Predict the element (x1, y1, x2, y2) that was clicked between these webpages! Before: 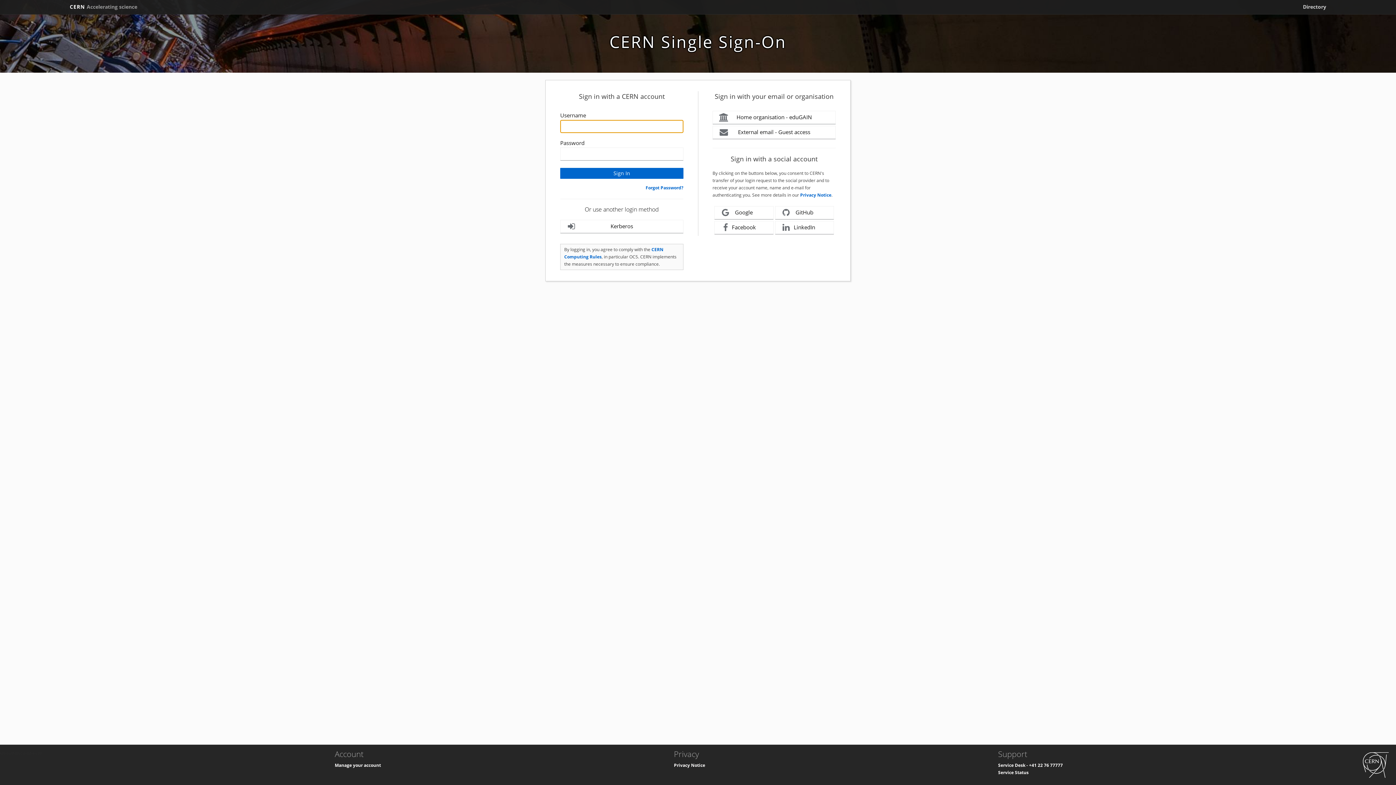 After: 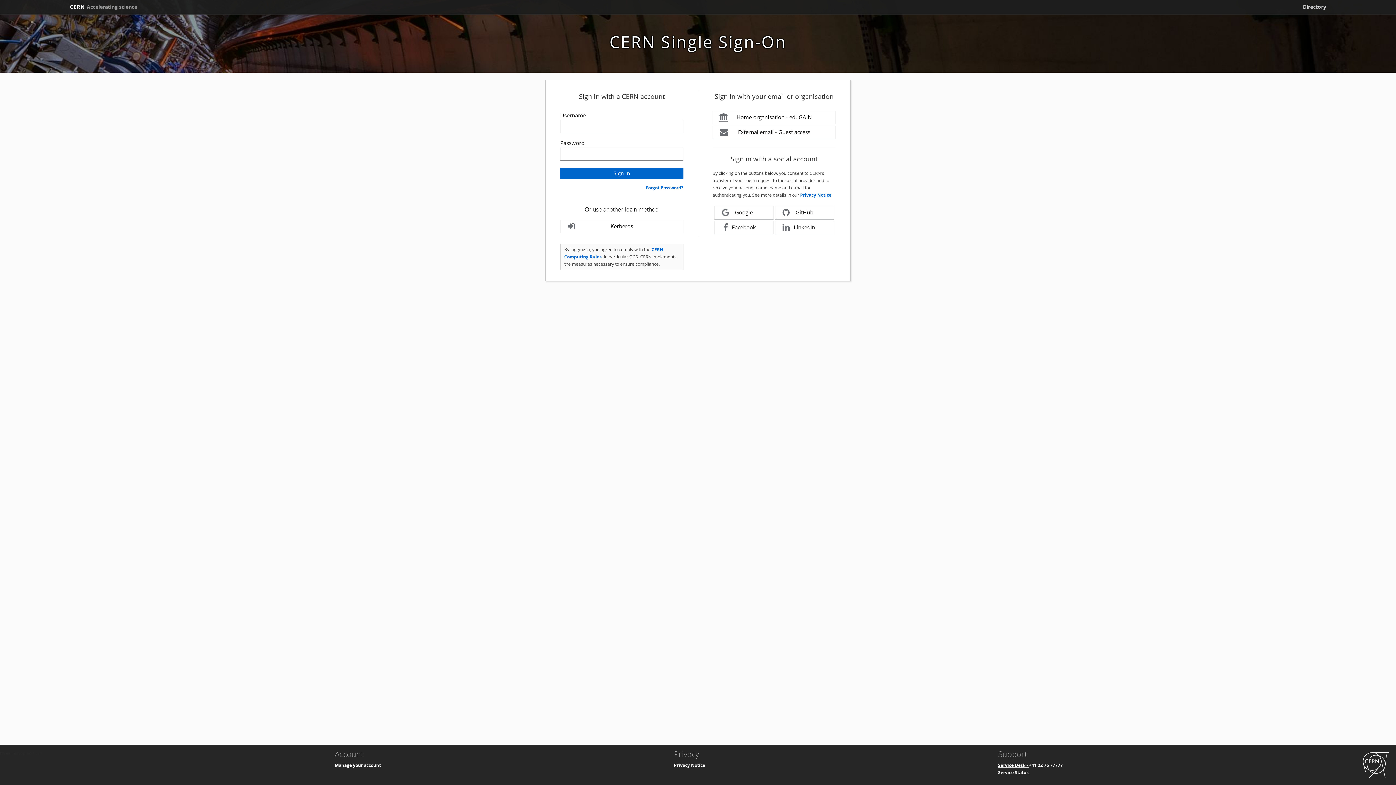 Action: label: Service Desk -  bbox: (998, 762, 1029, 768)